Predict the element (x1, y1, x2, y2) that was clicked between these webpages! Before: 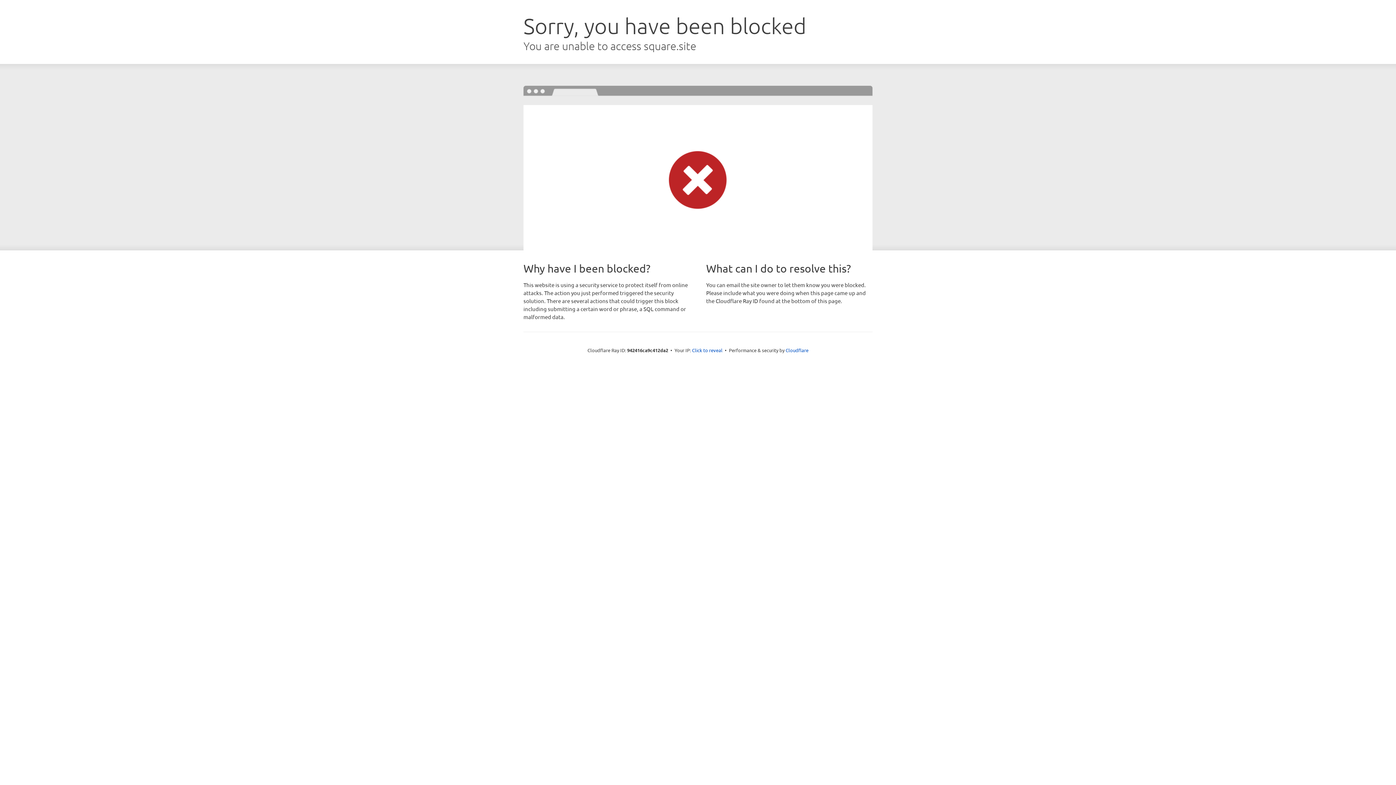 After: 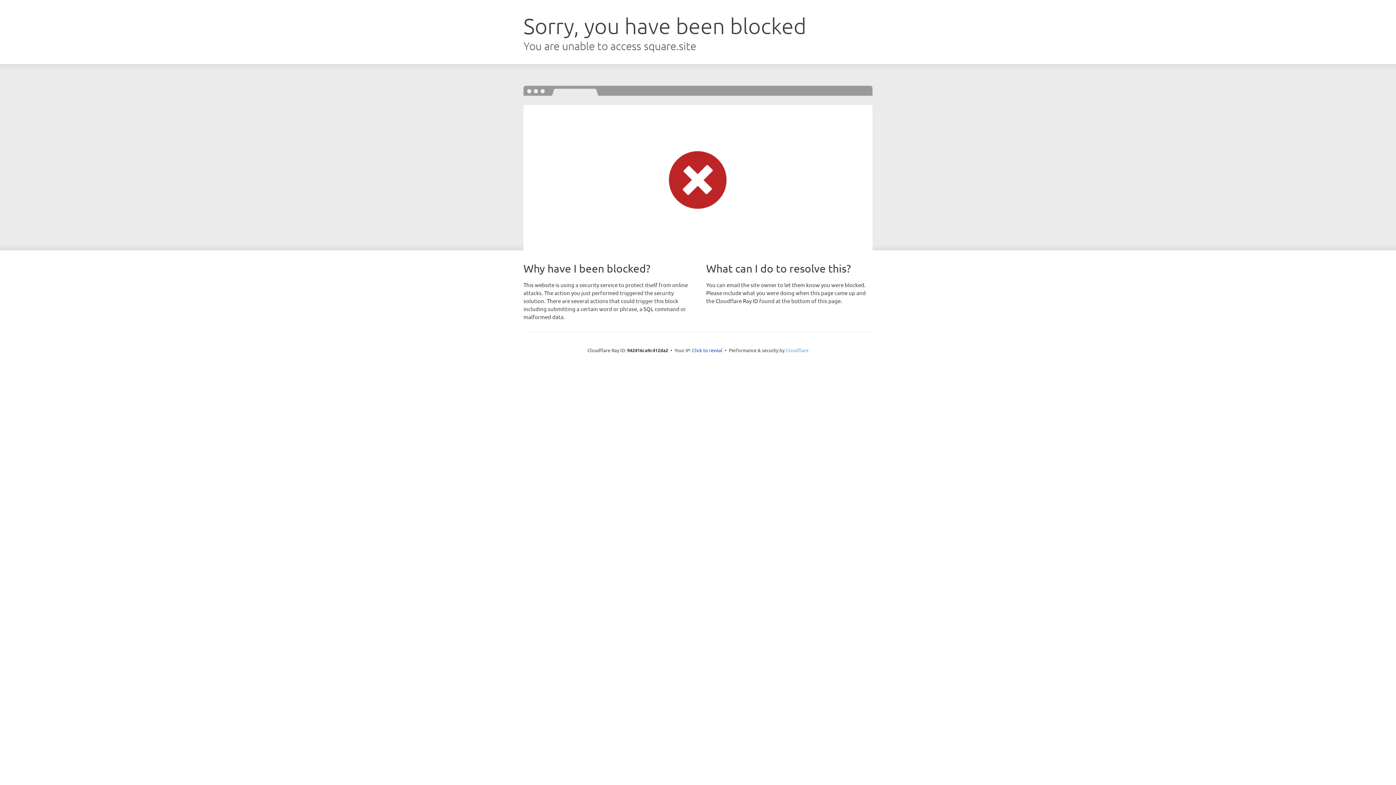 Action: label: Cloudflare bbox: (785, 347, 808, 353)